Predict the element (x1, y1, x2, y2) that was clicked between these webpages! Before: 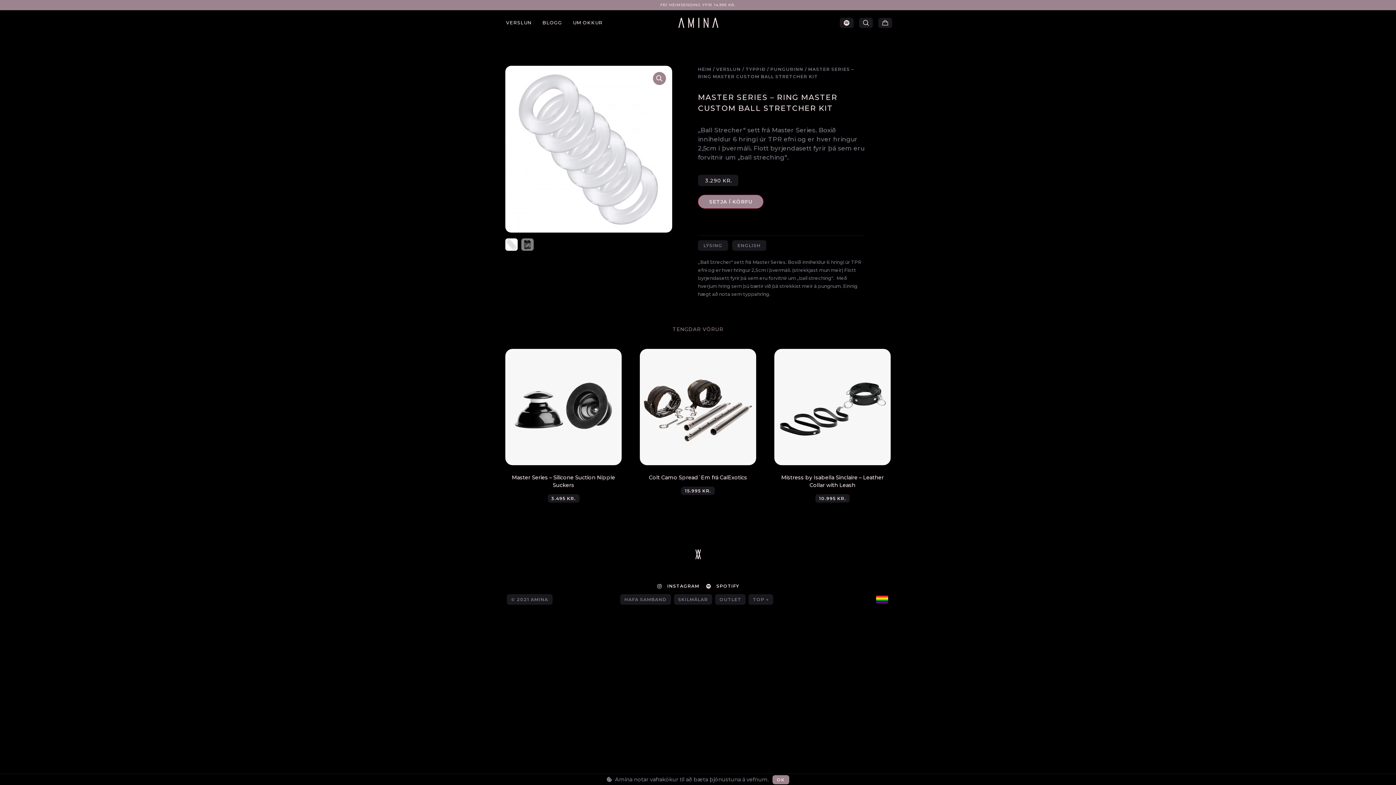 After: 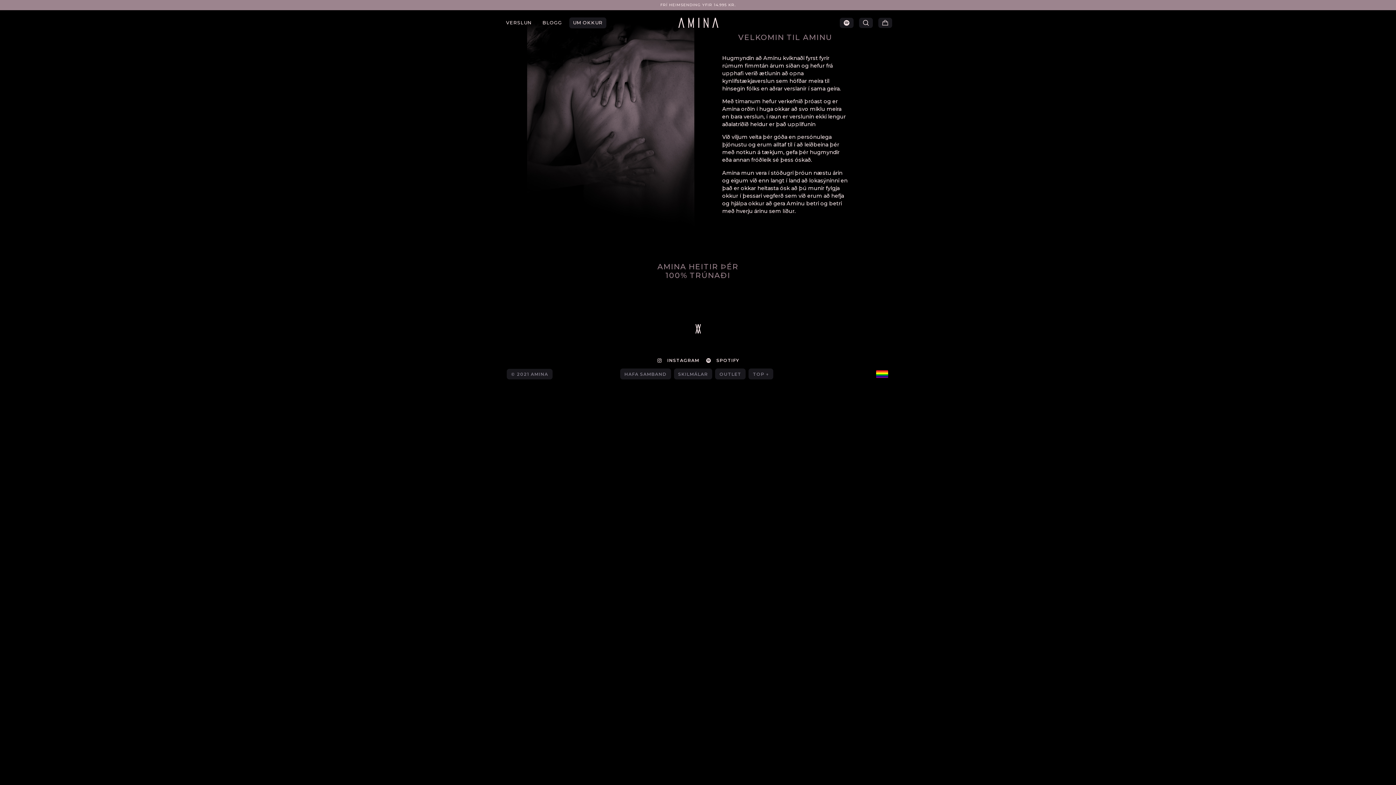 Action: bbox: (569, 17, 606, 28) label: UM OKKUR